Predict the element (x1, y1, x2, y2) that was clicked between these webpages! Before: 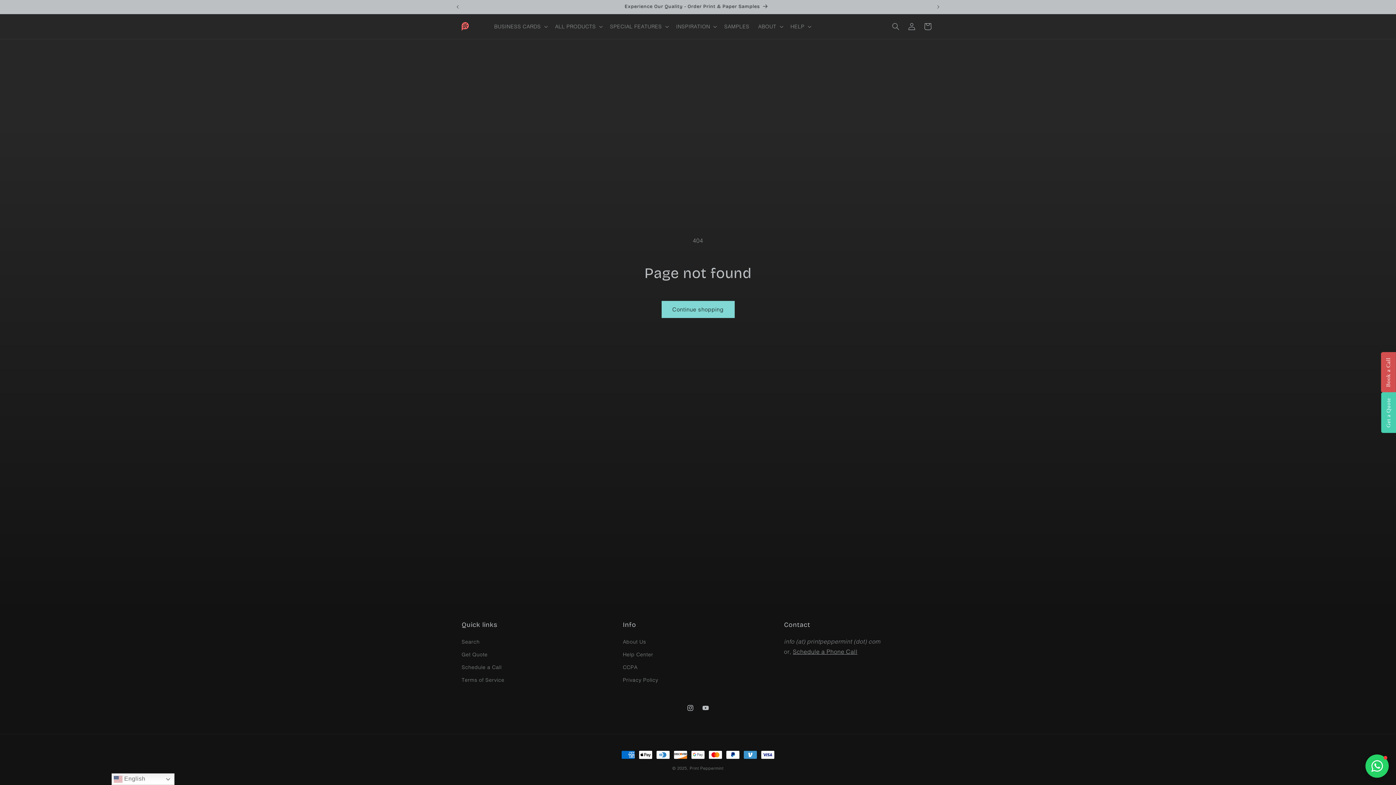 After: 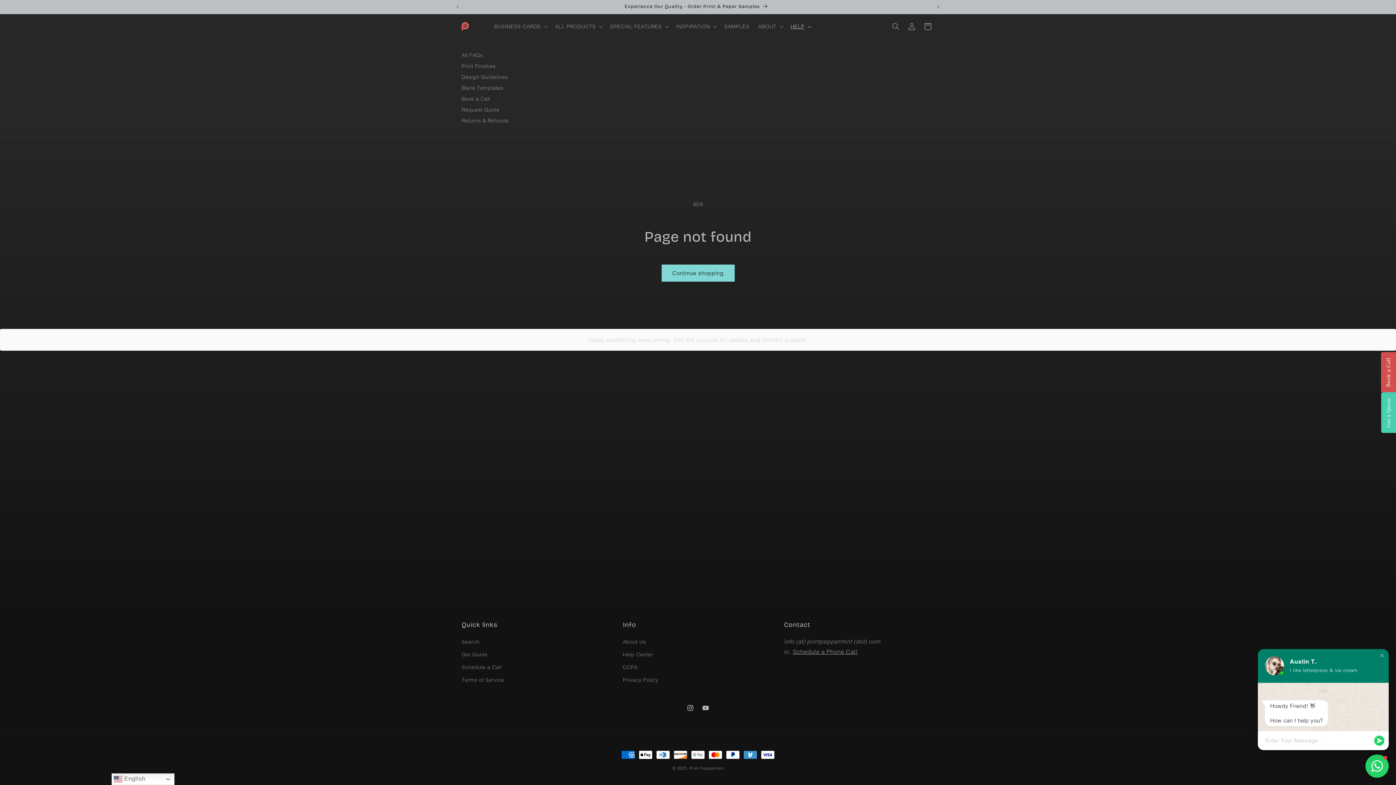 Action: label: HELP bbox: (786, 18, 814, 34)